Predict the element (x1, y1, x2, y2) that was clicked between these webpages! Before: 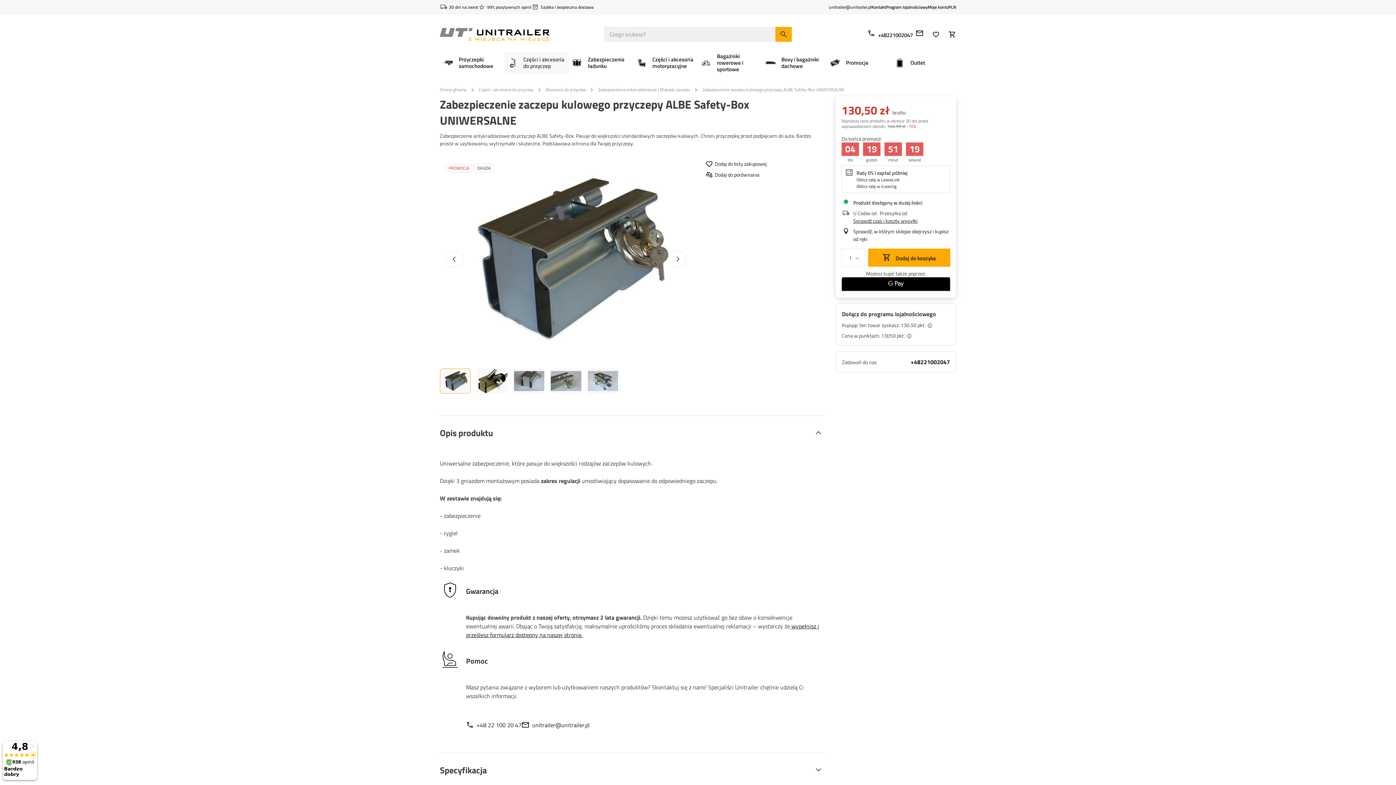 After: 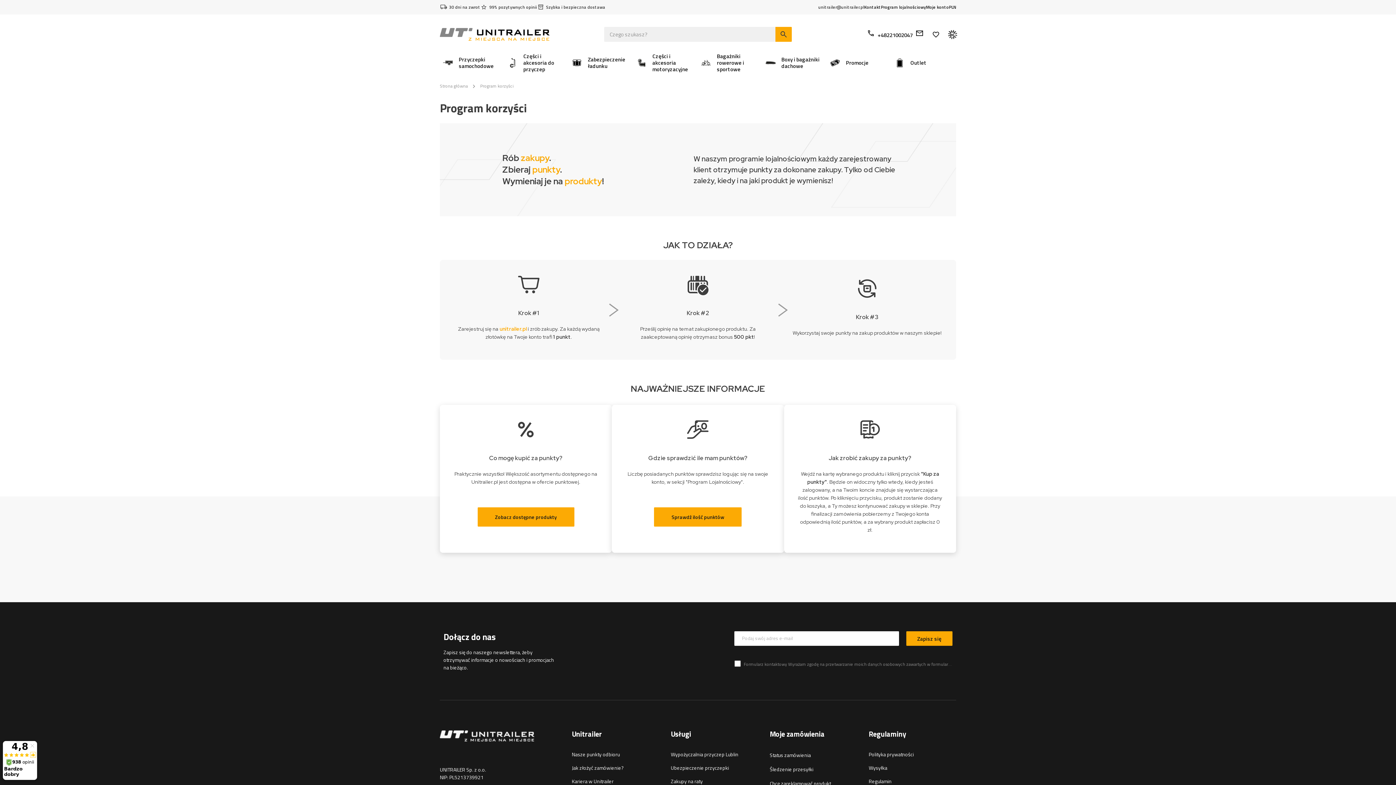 Action: bbox: (886, 3, 928, 10) label: Program lojalnościowy